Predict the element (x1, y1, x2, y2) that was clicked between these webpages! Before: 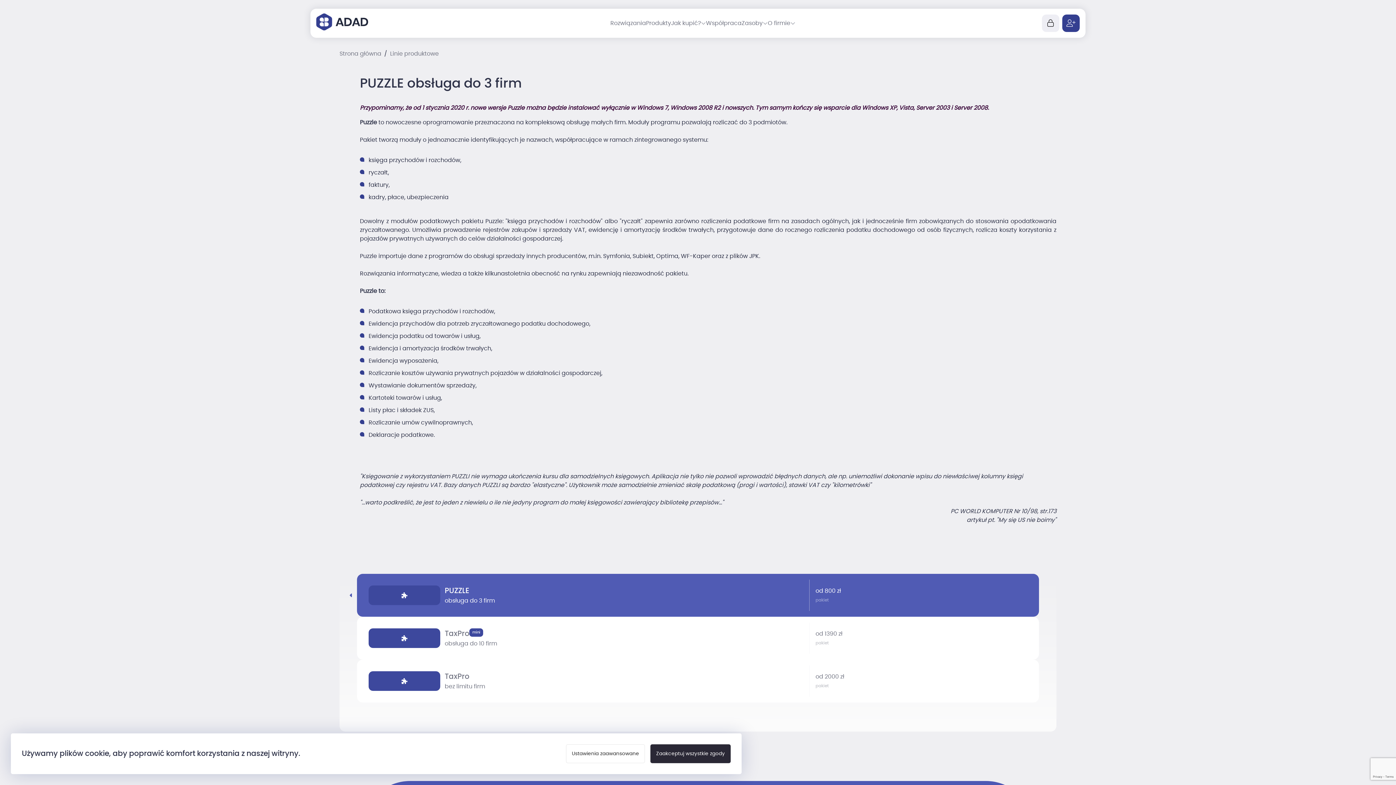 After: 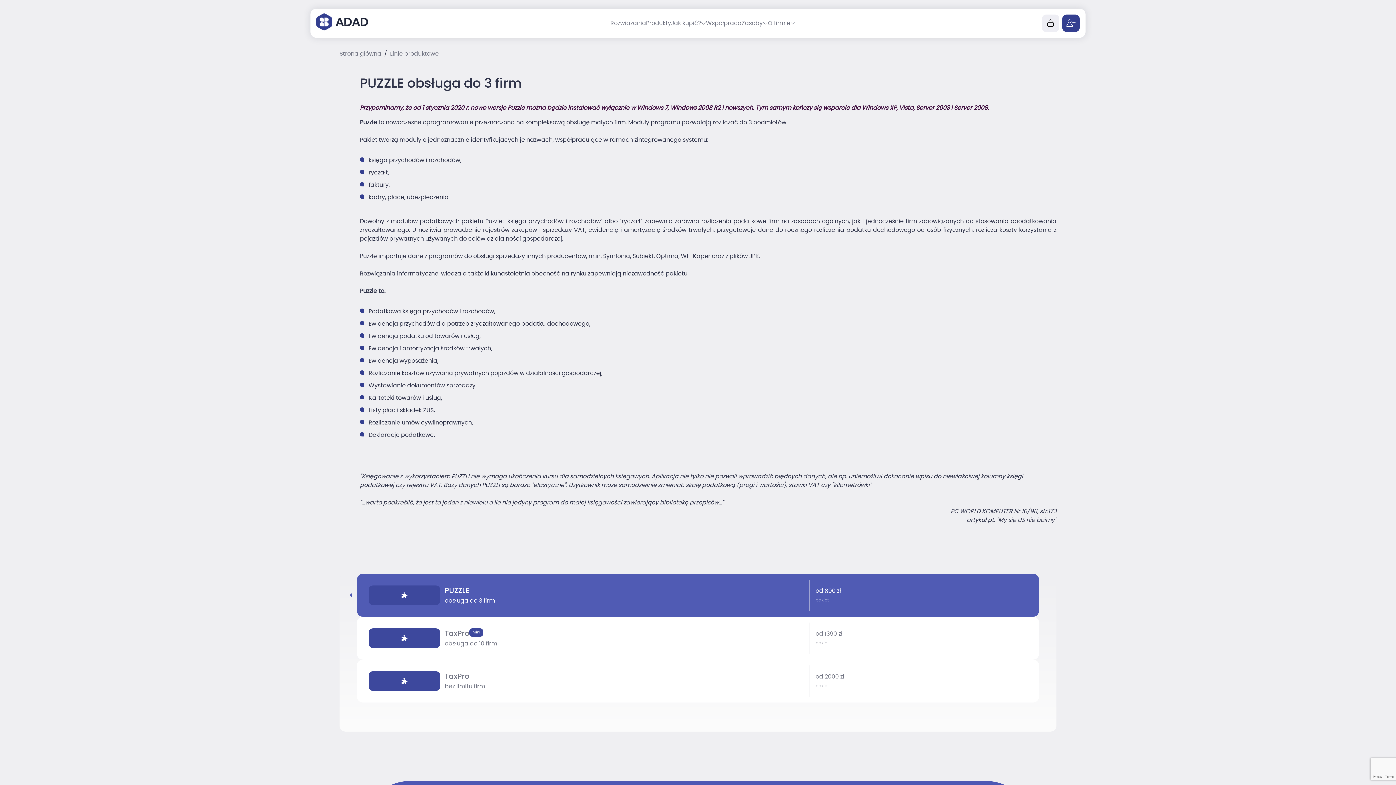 Action: bbox: (650, 744, 730, 763) label: Zaakceptuj wszystkie zgody